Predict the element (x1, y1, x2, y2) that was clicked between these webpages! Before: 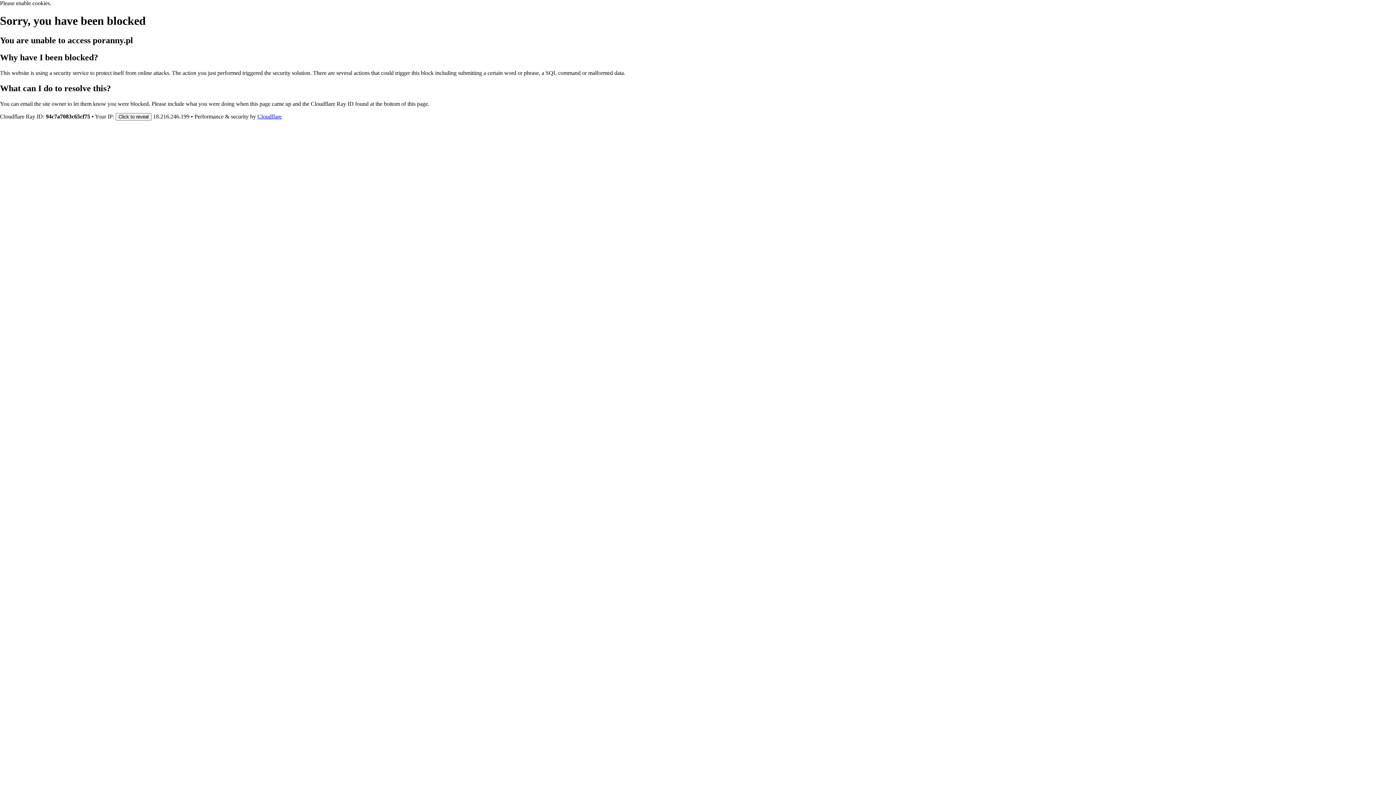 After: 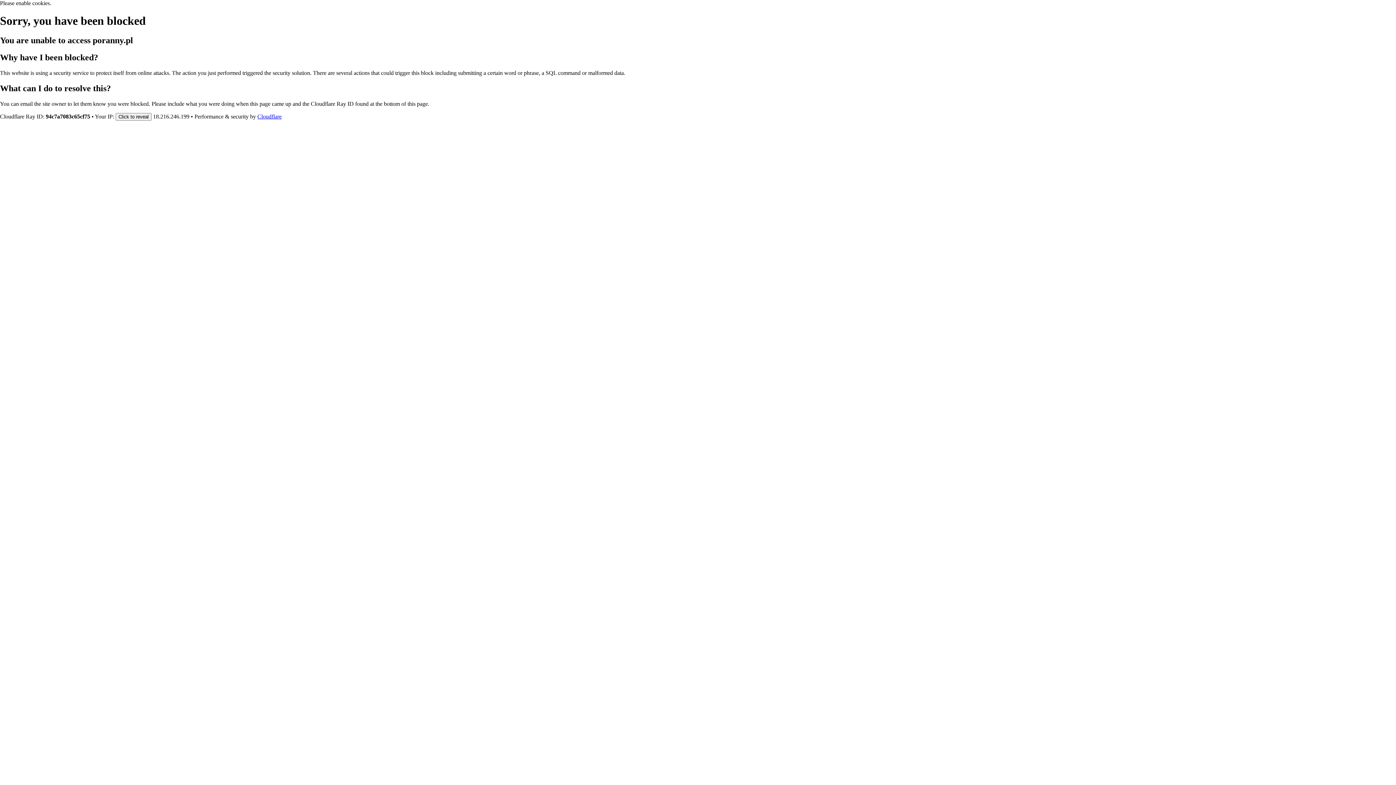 Action: bbox: (257, 113, 281, 119) label: Cloudflare